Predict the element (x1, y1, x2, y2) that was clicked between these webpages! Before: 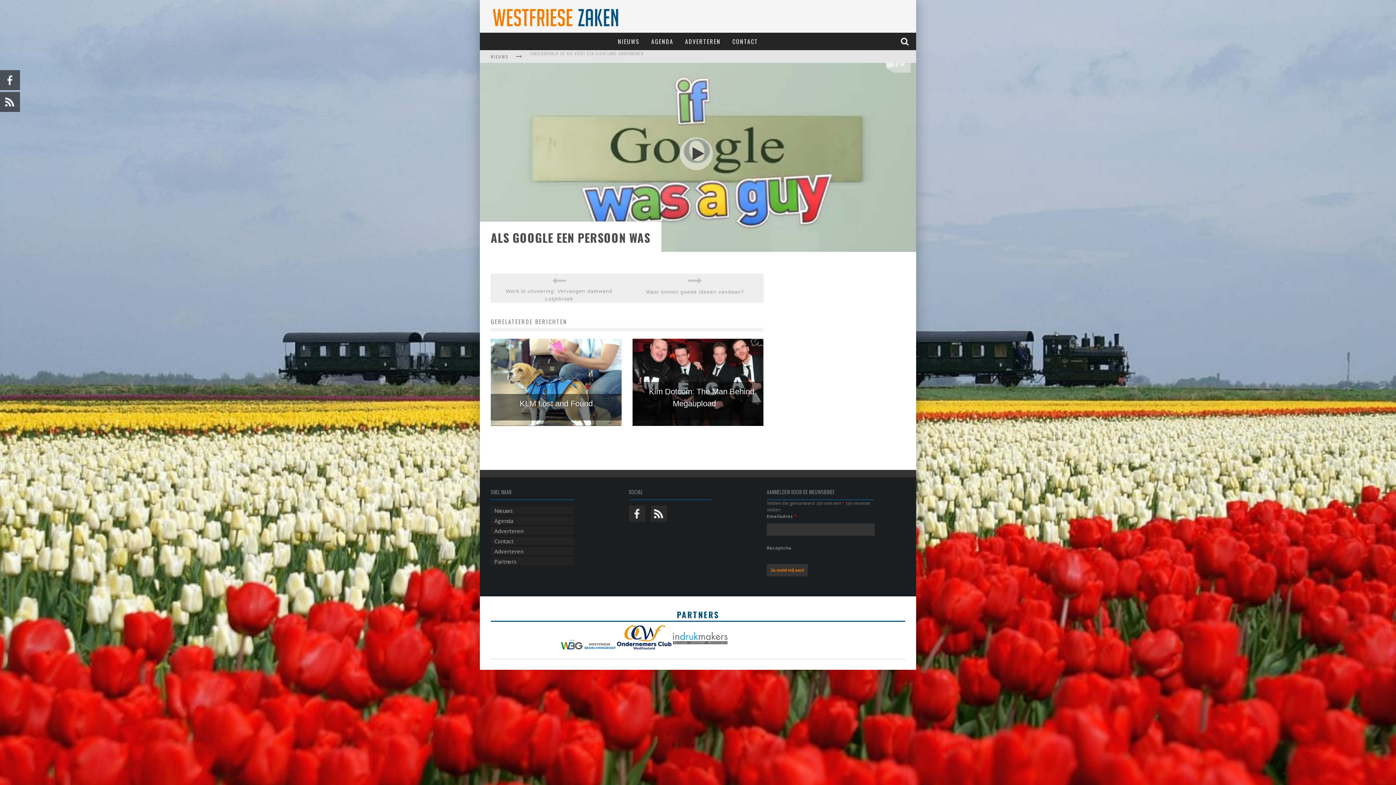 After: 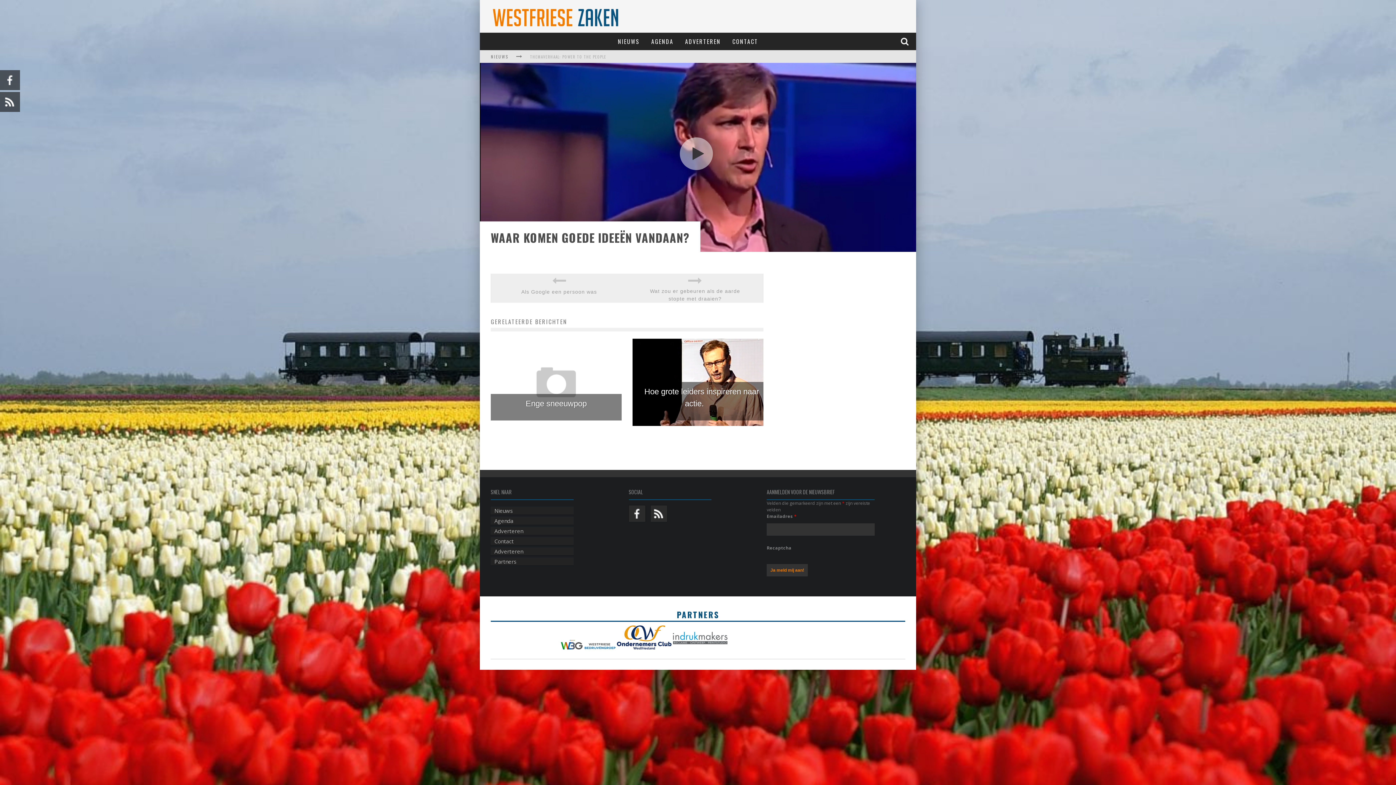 Action: label: Waar komen goede ideeën vandaan? bbox: (646, 288, 744, 295)